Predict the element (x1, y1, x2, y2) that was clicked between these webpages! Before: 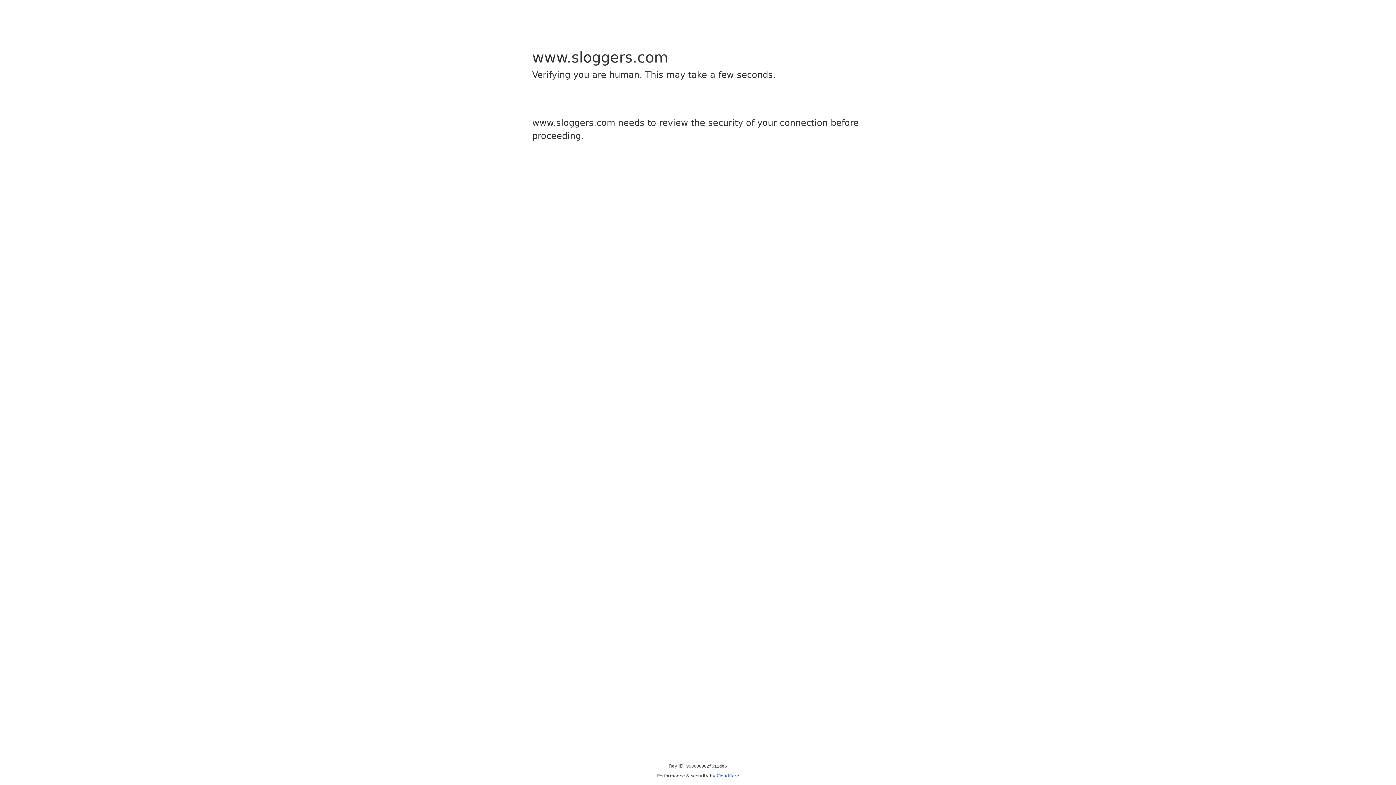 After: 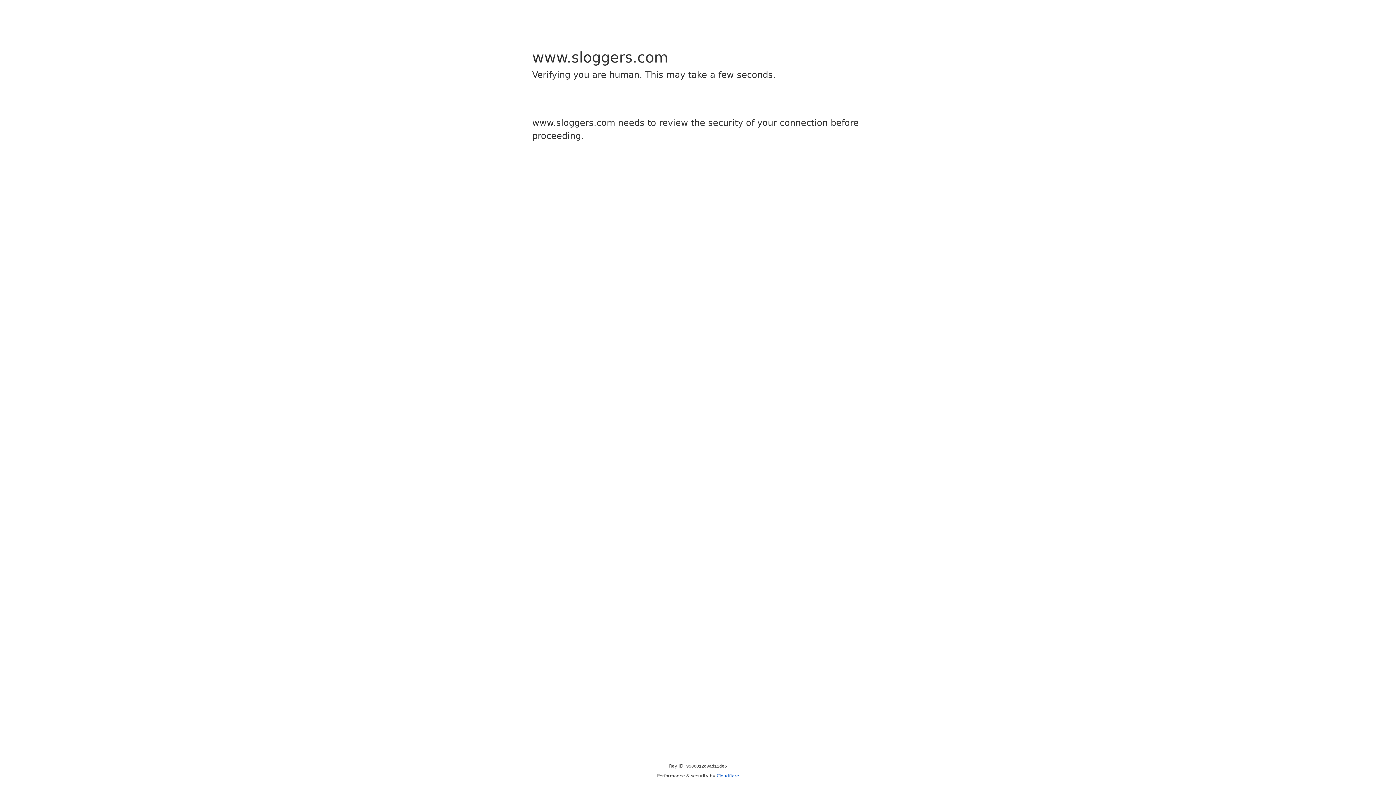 Action: label: Cloudflare bbox: (716, 773, 739, 778)